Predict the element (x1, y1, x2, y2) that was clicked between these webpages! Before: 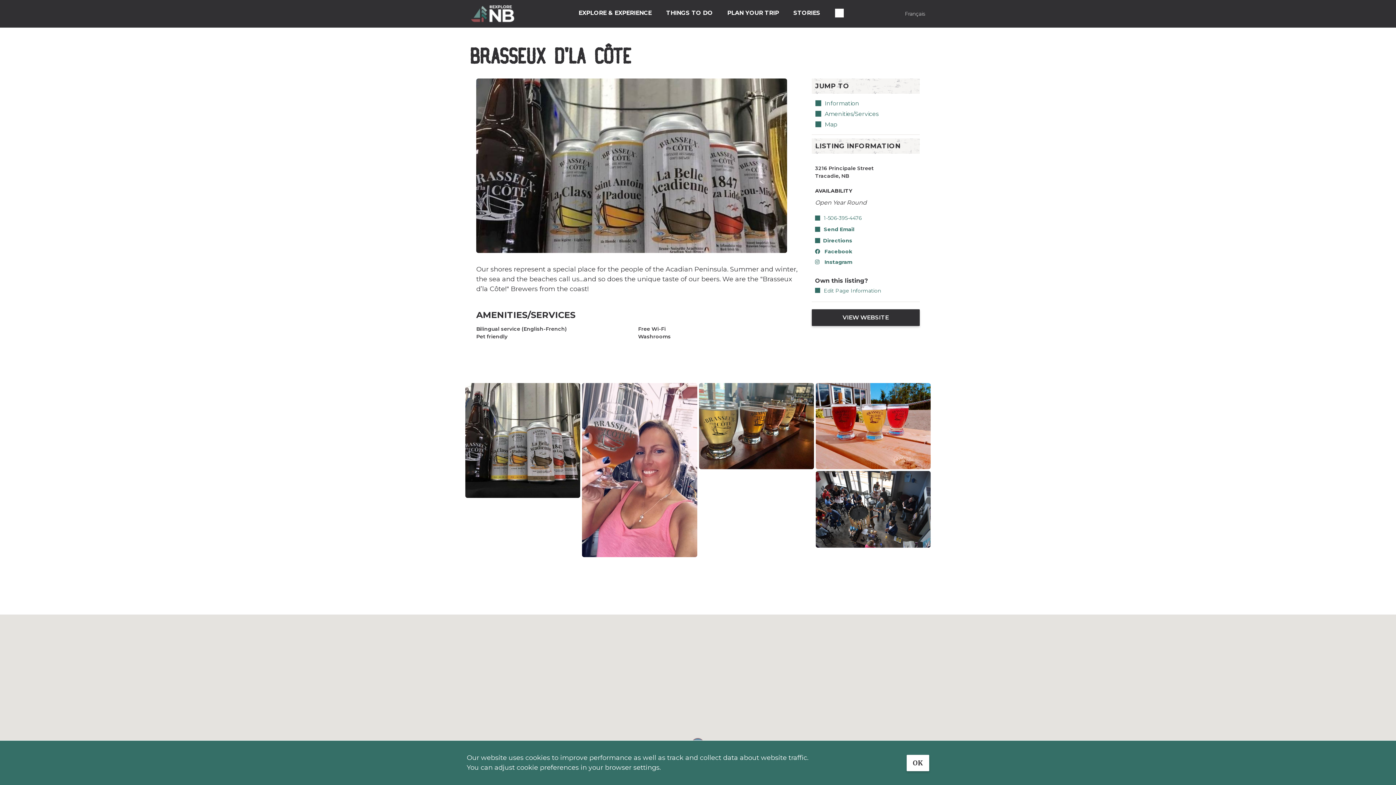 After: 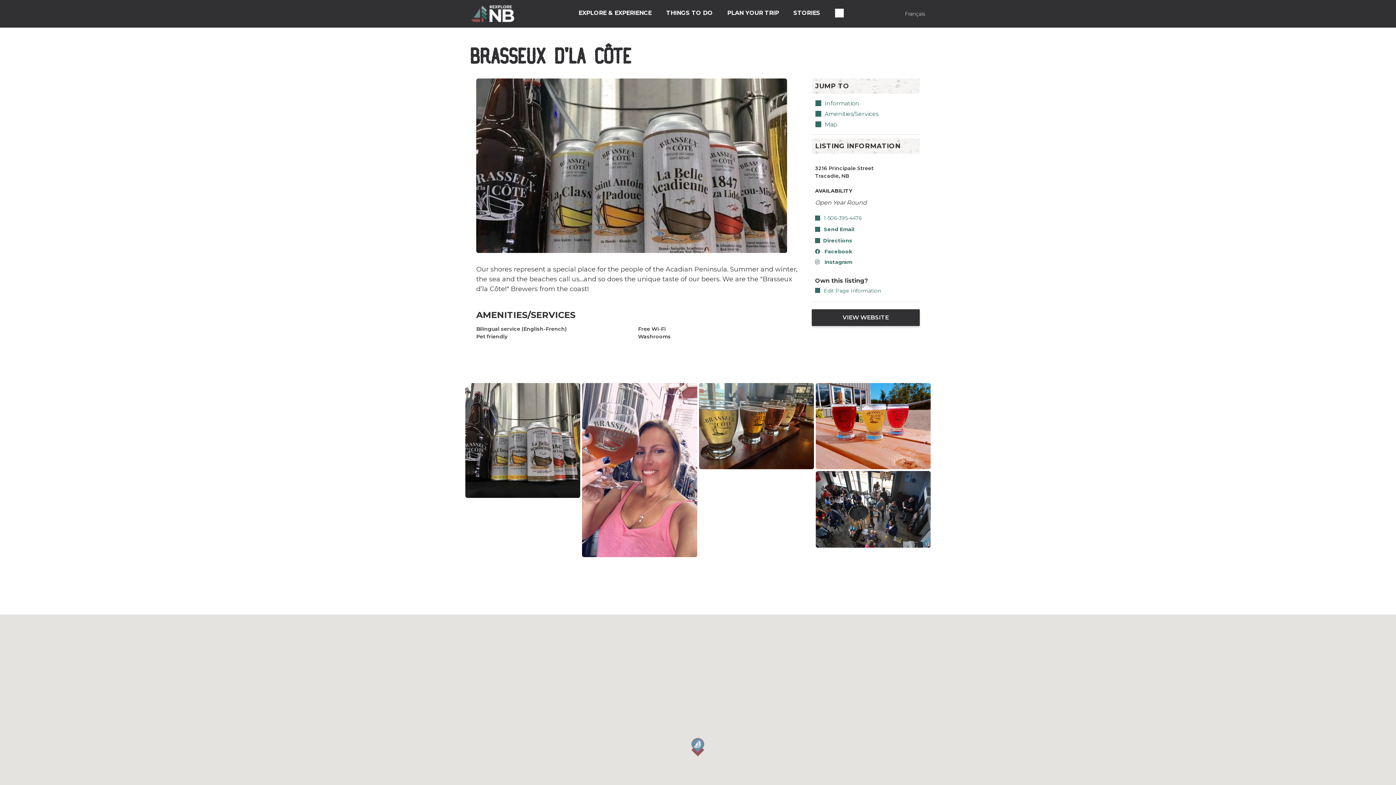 Action: label: OK bbox: (906, 755, 929, 771)